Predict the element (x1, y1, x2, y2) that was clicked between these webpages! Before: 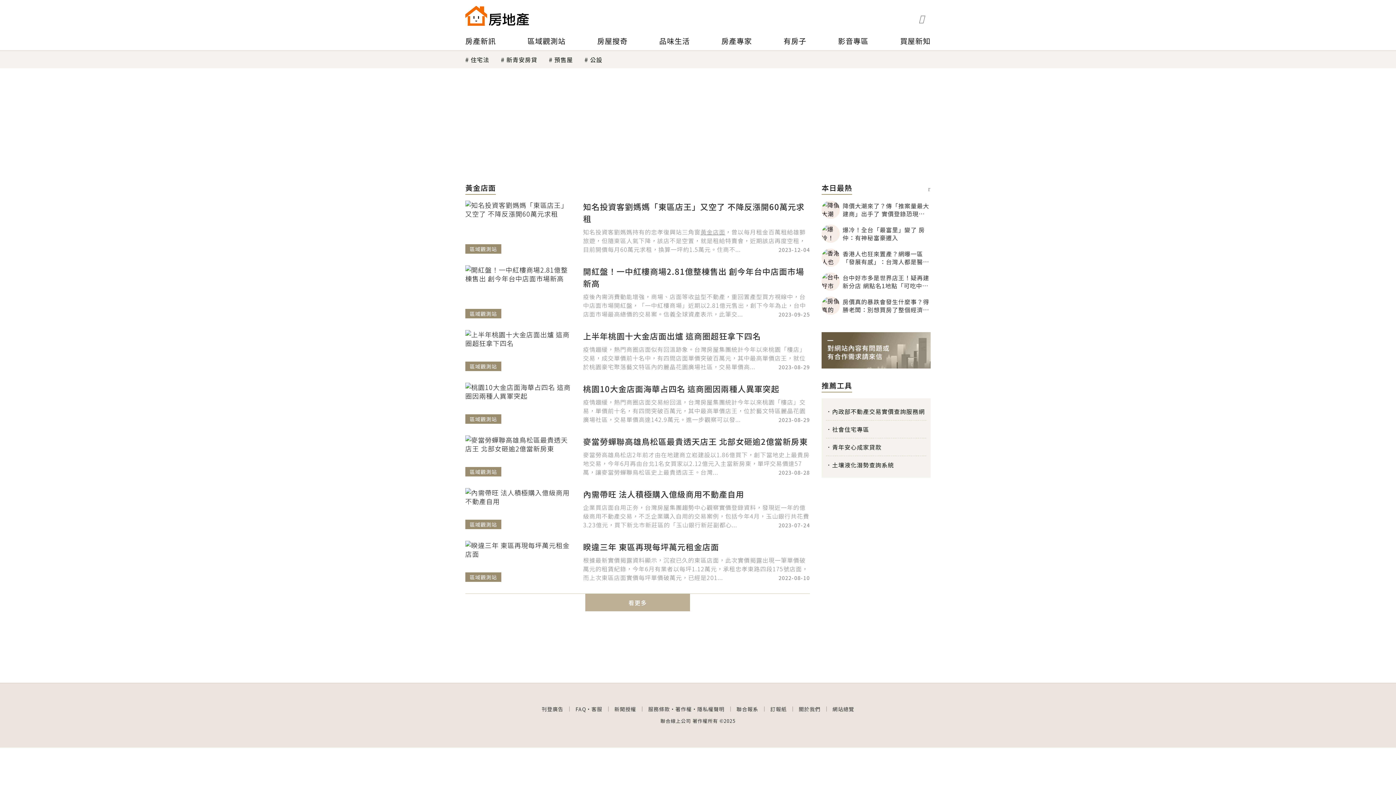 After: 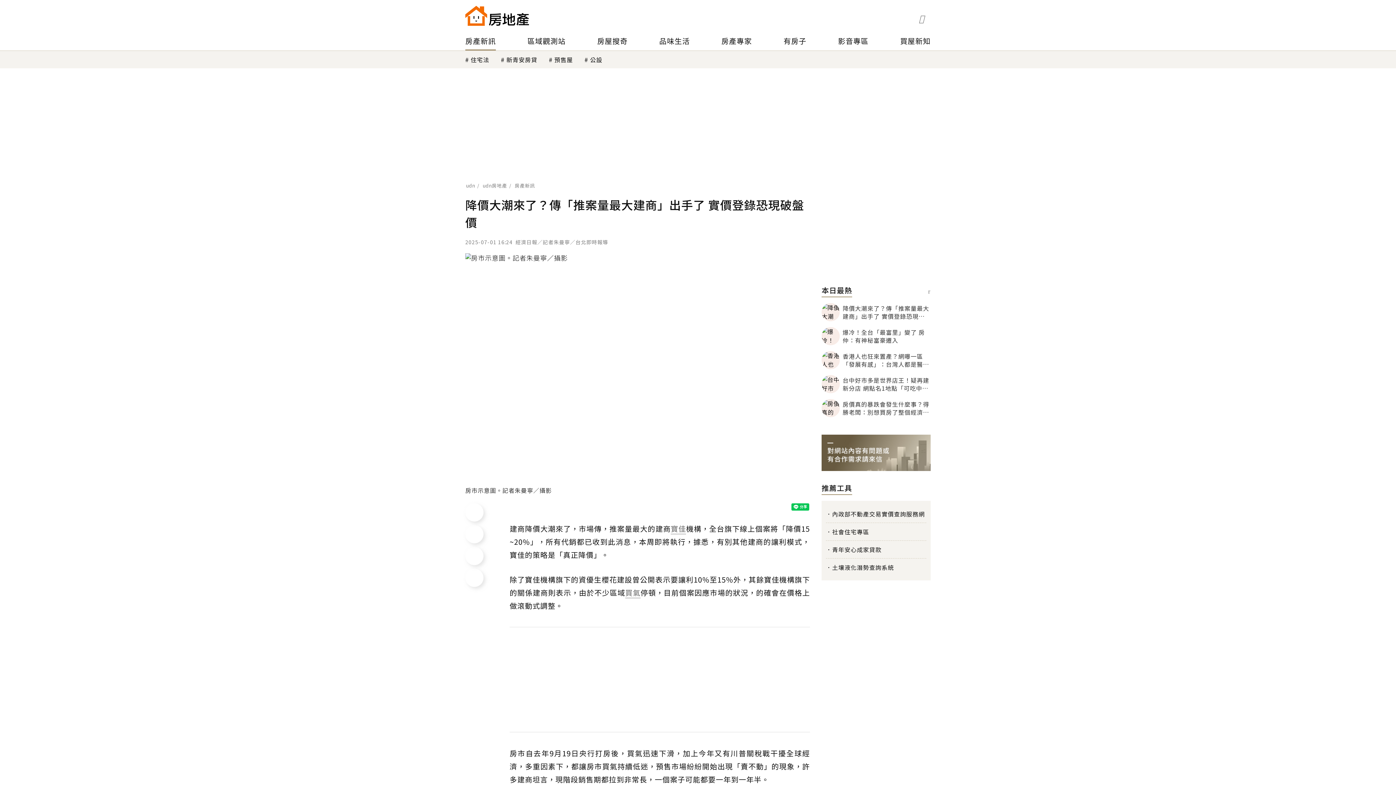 Action: bbox: (821, 303, 930, 321) label: 降價大潮來了？傳「推案量最大建商」出手了 實價登錄恐現破盤價